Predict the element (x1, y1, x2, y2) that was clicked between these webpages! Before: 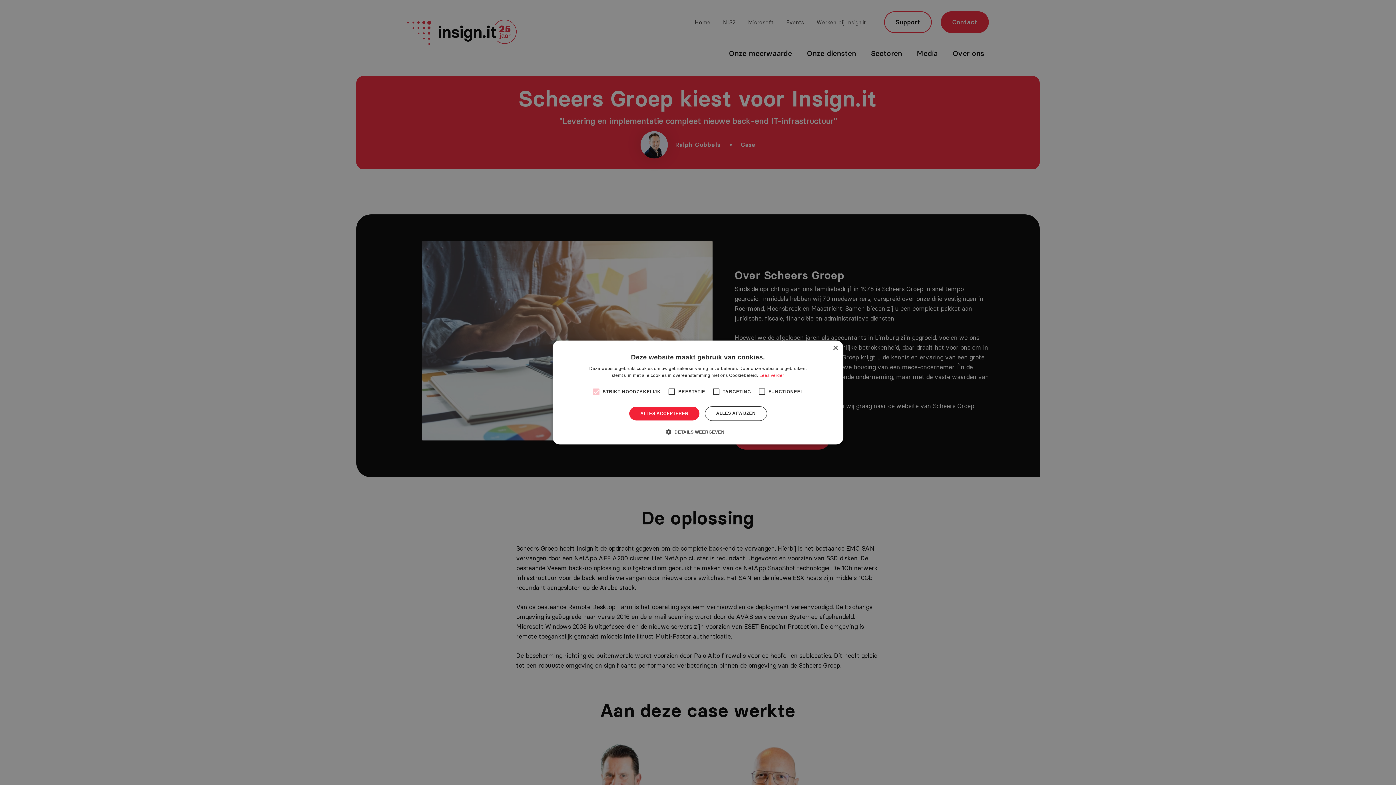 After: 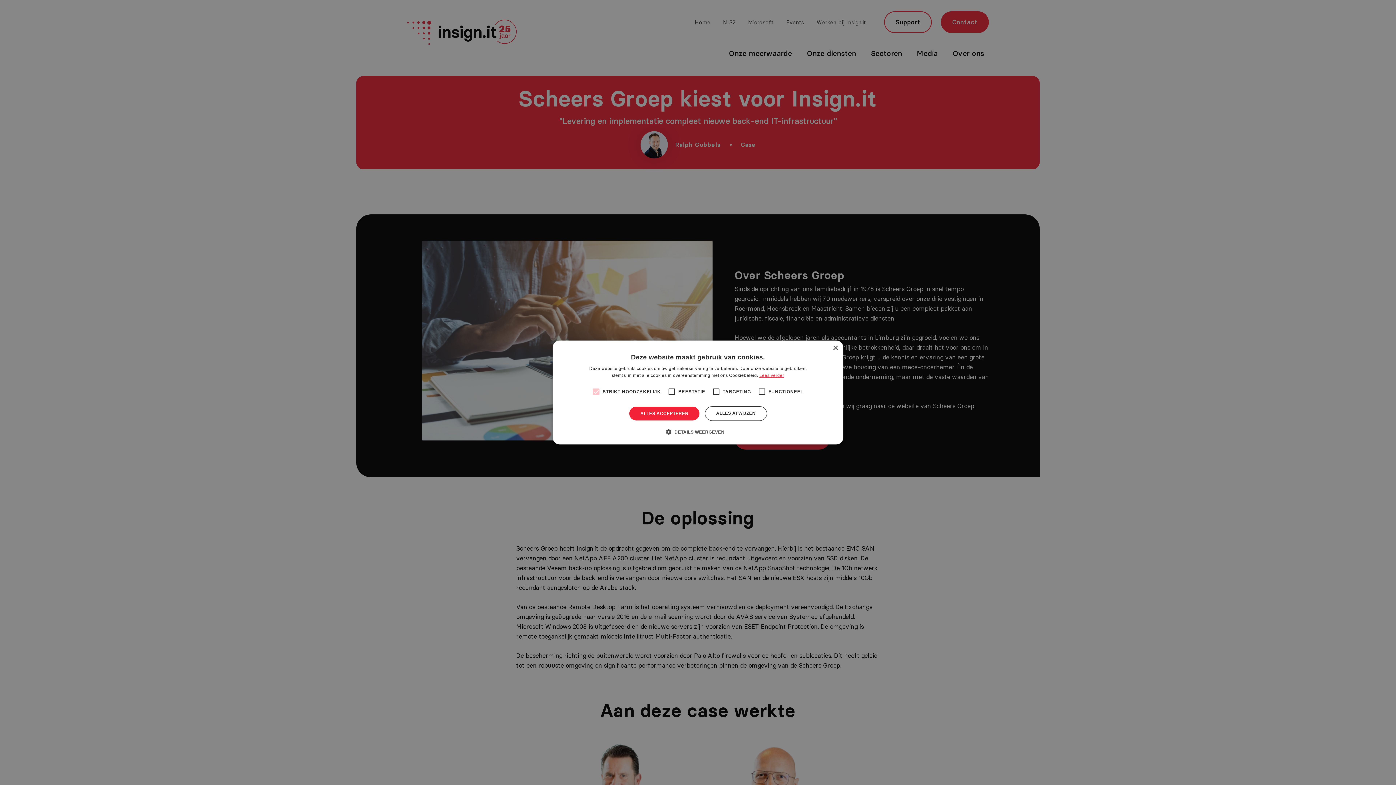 Action: label: Lees verder, opens a new window bbox: (759, 373, 784, 378)